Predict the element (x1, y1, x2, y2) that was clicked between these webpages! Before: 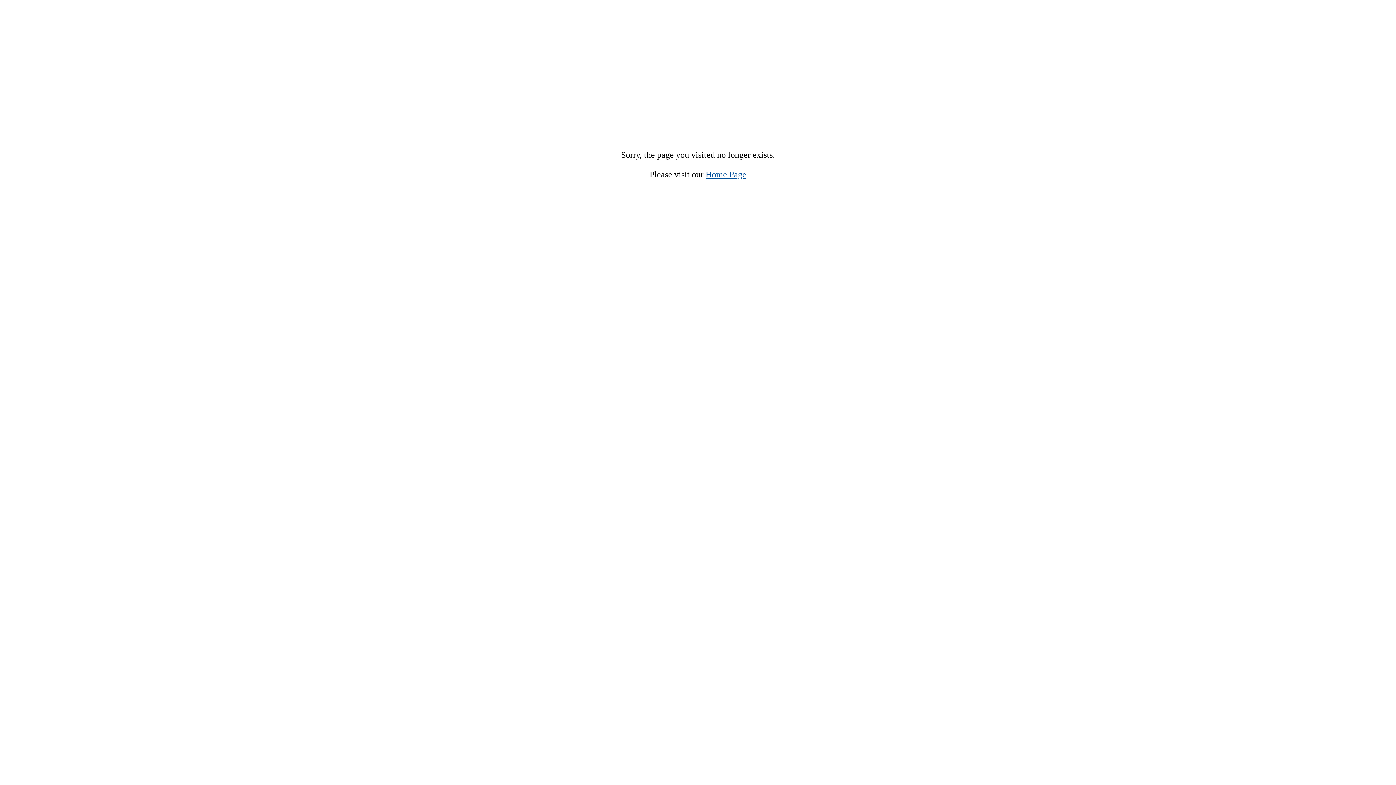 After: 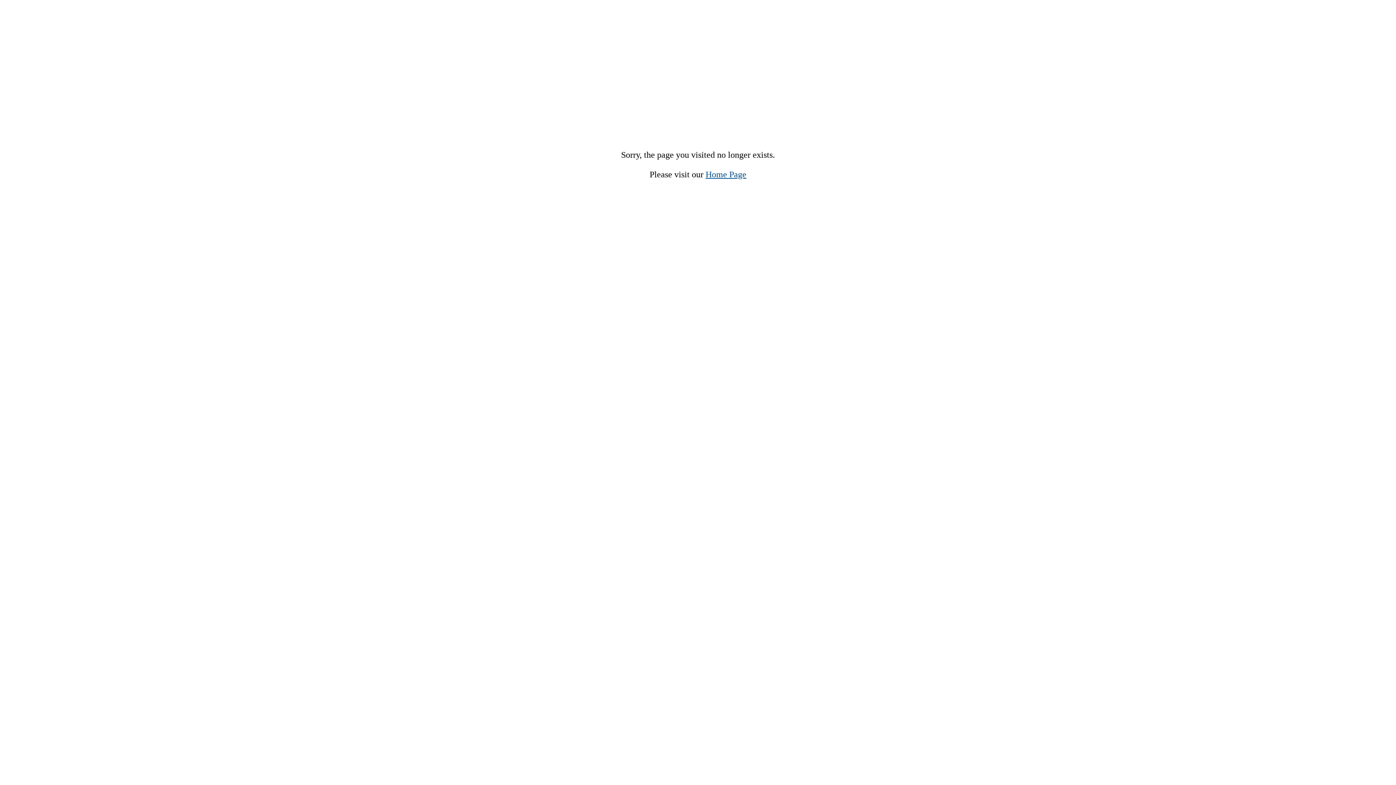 Action: bbox: (705, 169, 746, 179) label: Home Page